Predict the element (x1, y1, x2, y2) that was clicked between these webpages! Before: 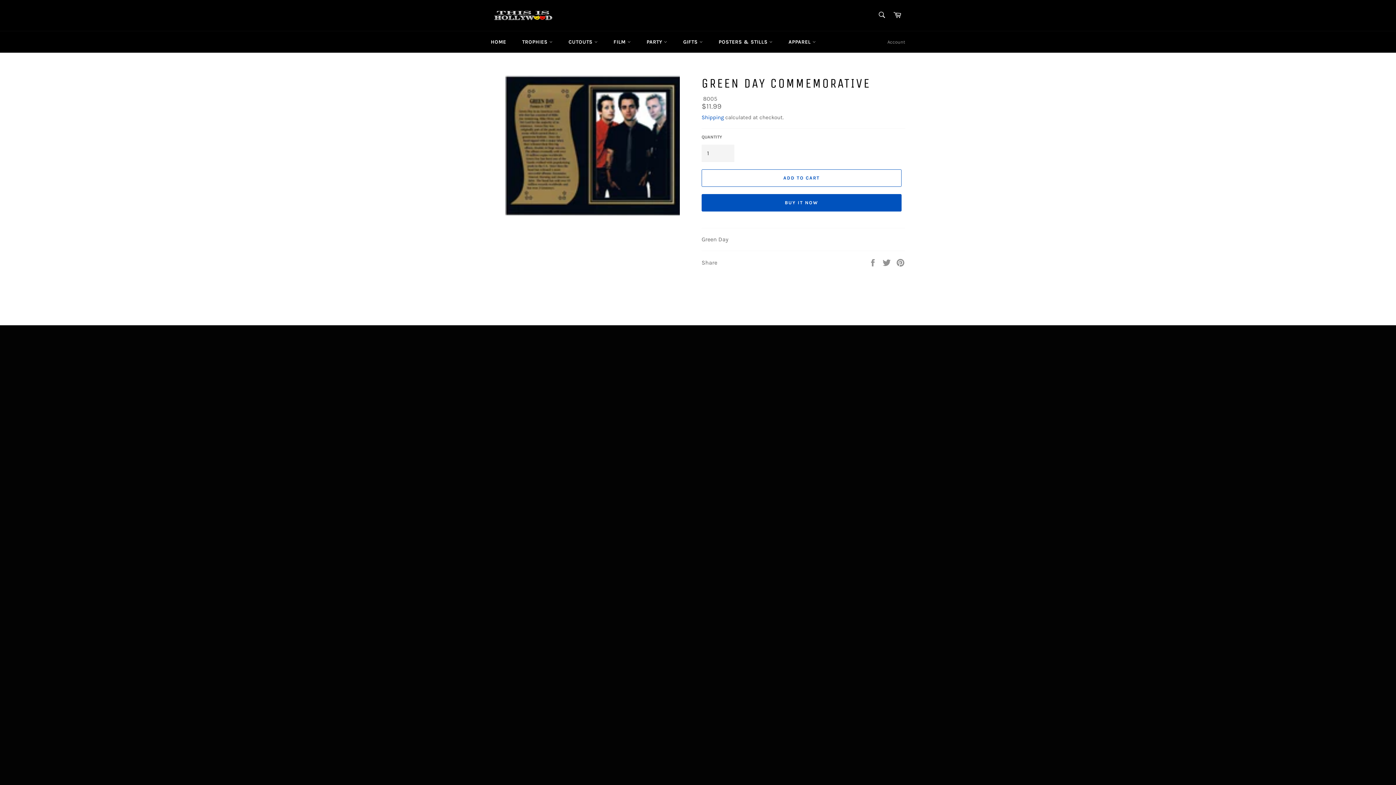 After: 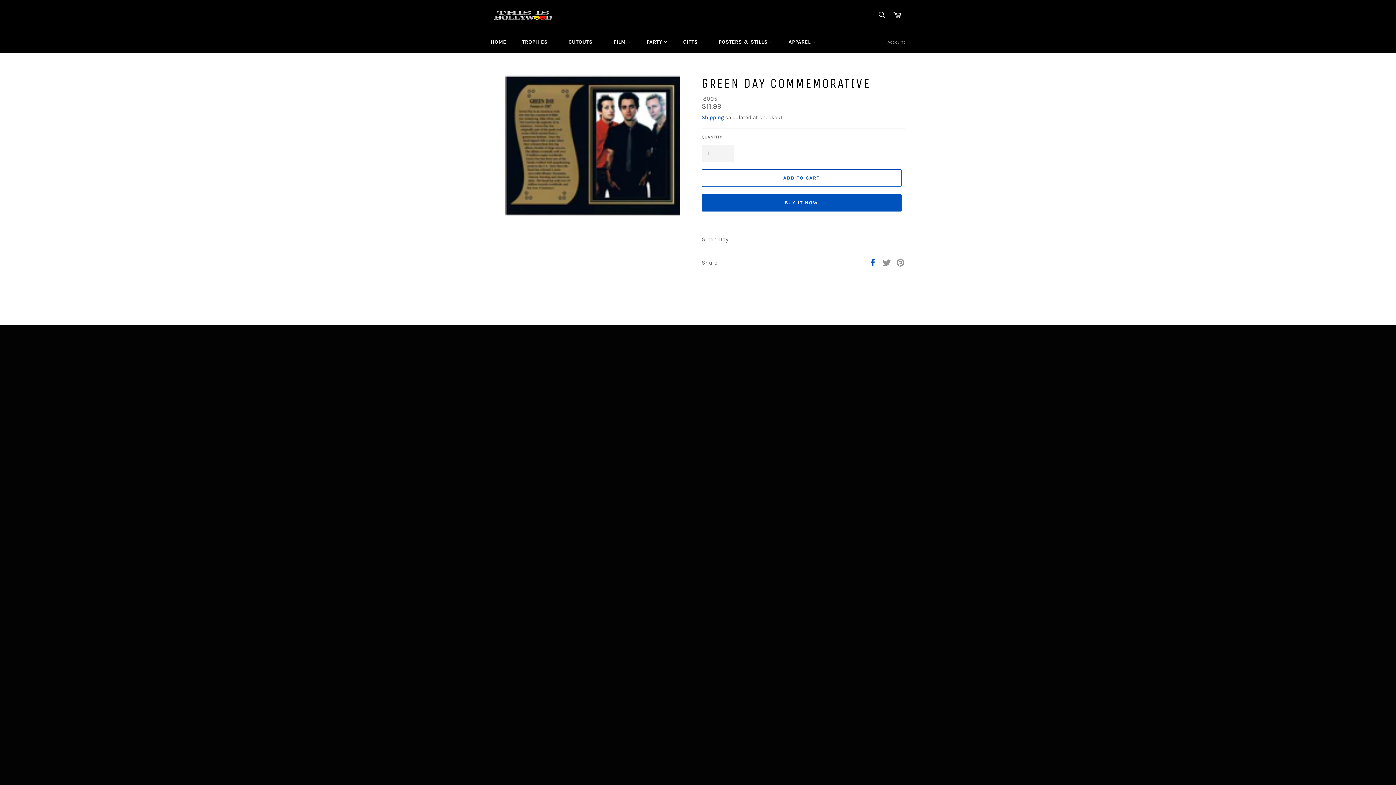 Action: bbox: (868, 258, 878, 265) label:  
Share on Facebook